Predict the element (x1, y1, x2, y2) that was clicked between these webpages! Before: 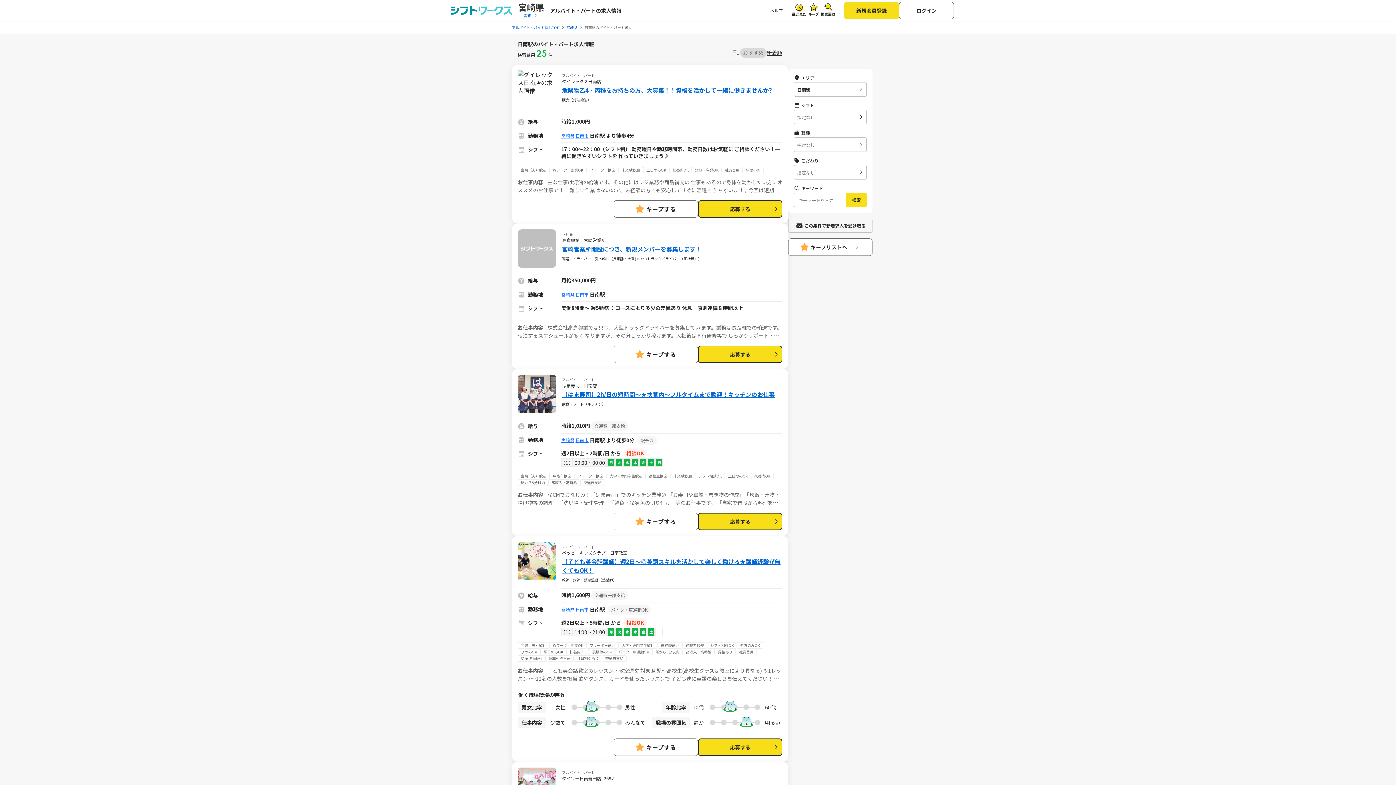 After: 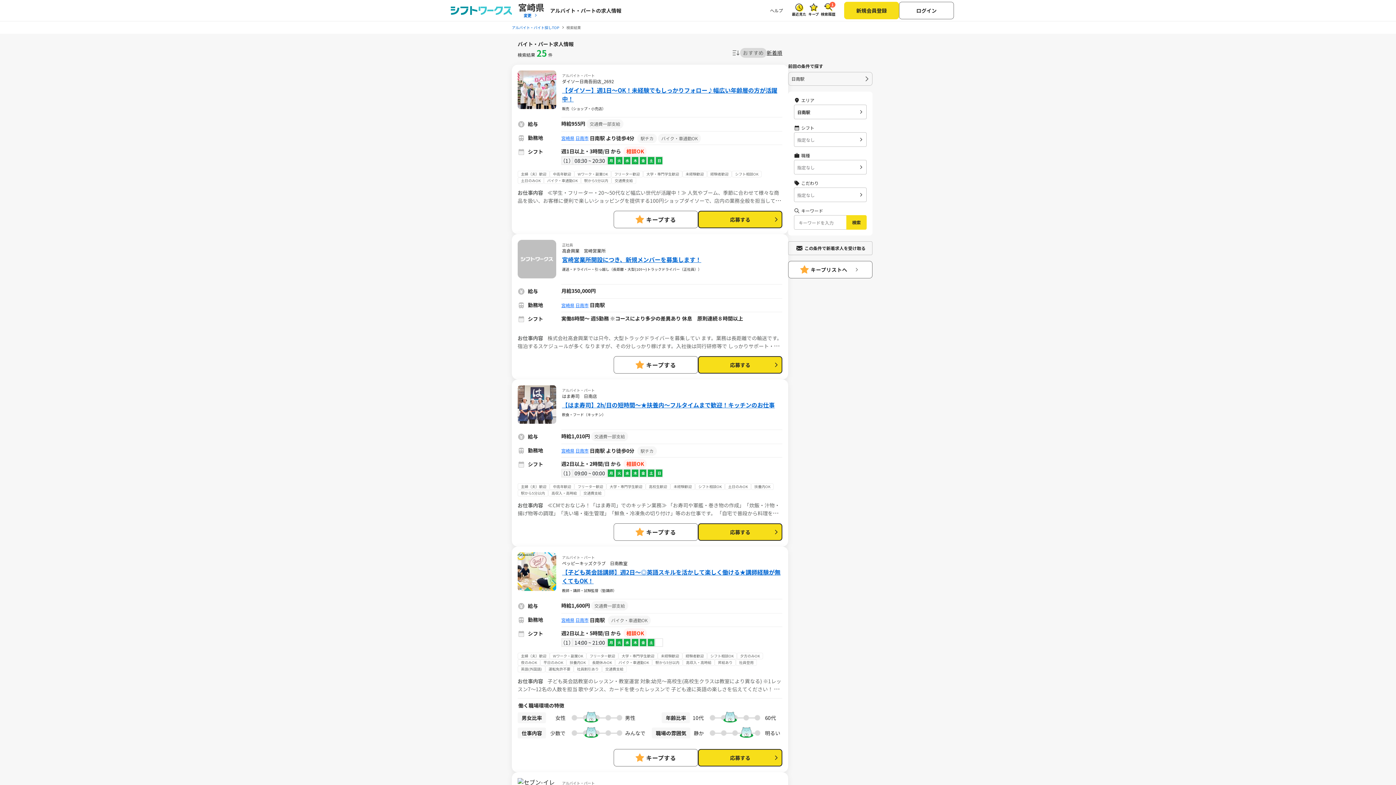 Action: label: おすすめ bbox: (740, 48, 766, 57)